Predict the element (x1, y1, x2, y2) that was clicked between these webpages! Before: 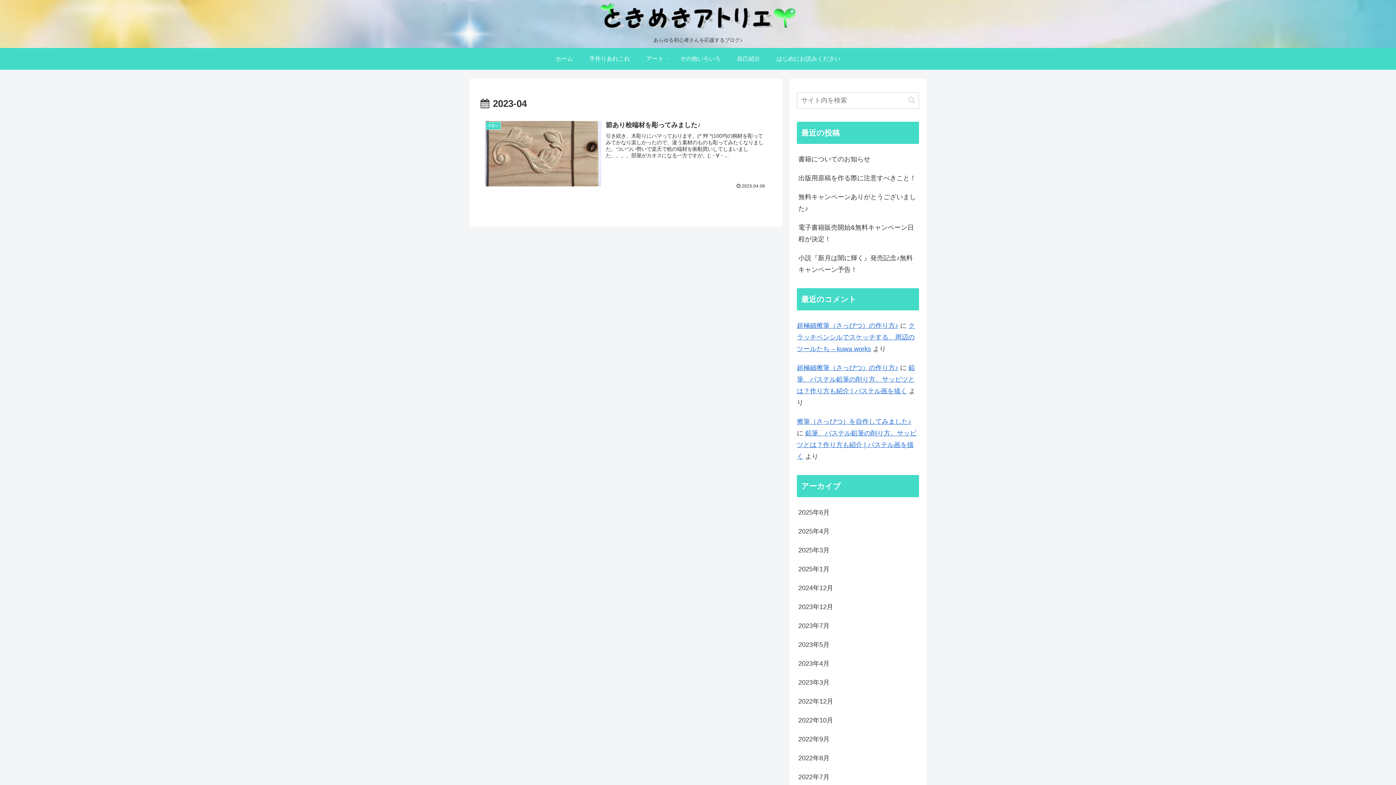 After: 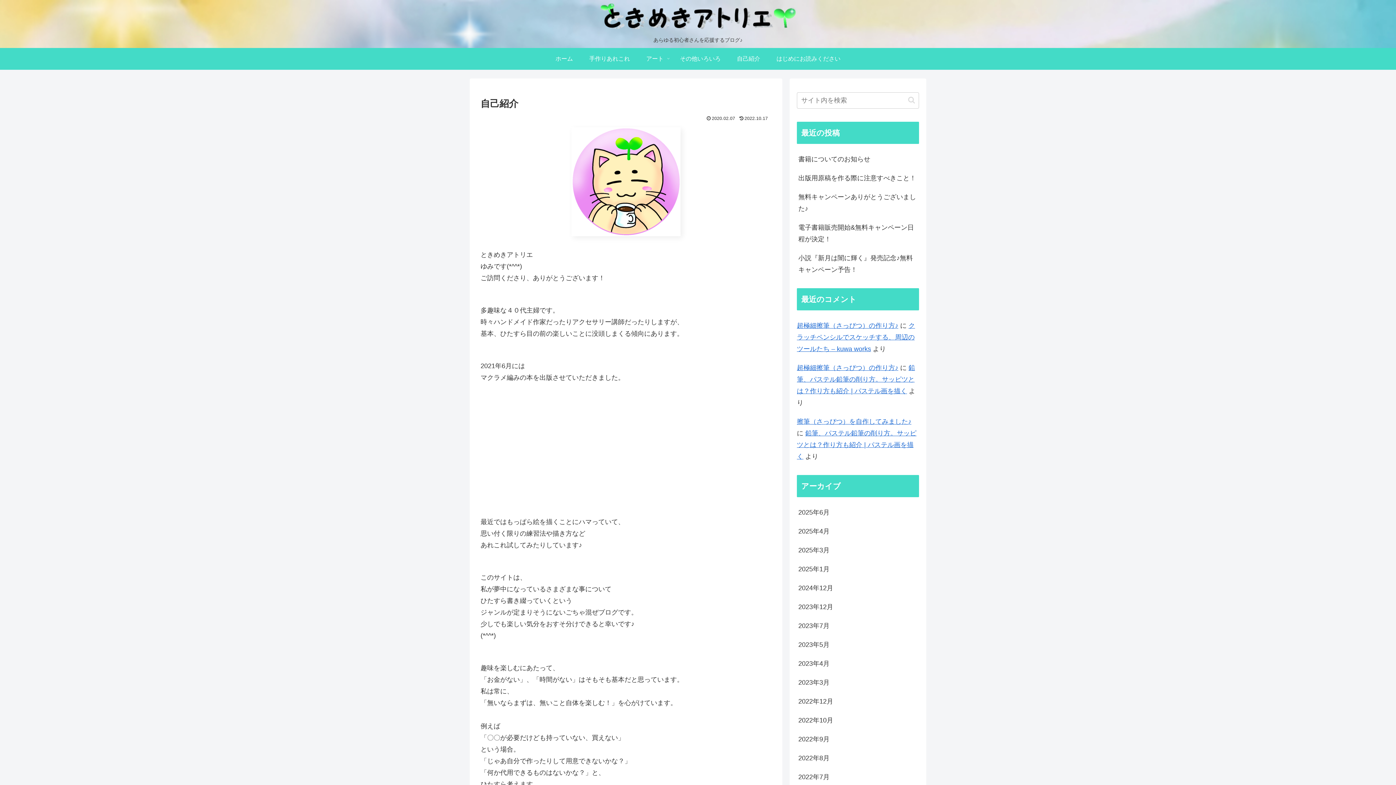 Action: label: 自己紹介 bbox: (729, 47, 768, 69)